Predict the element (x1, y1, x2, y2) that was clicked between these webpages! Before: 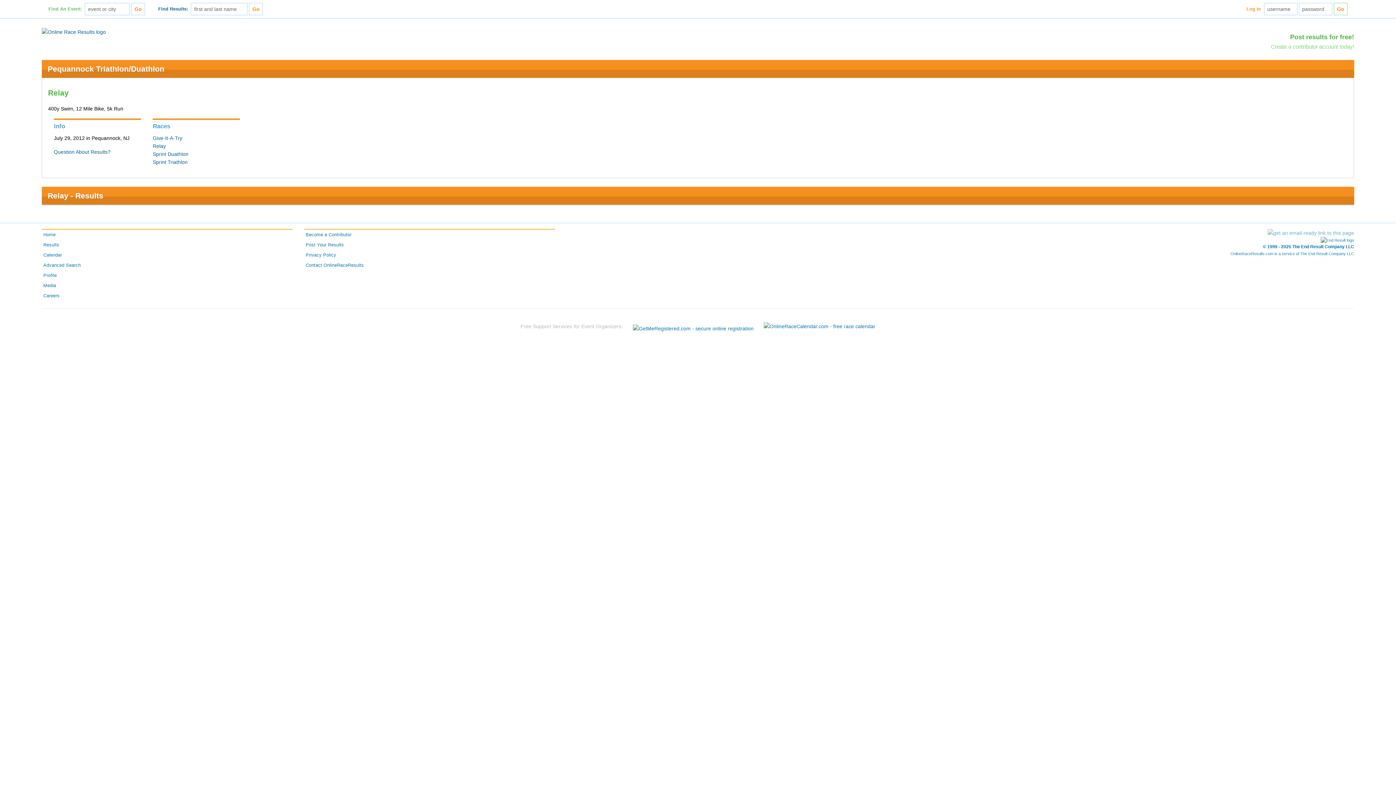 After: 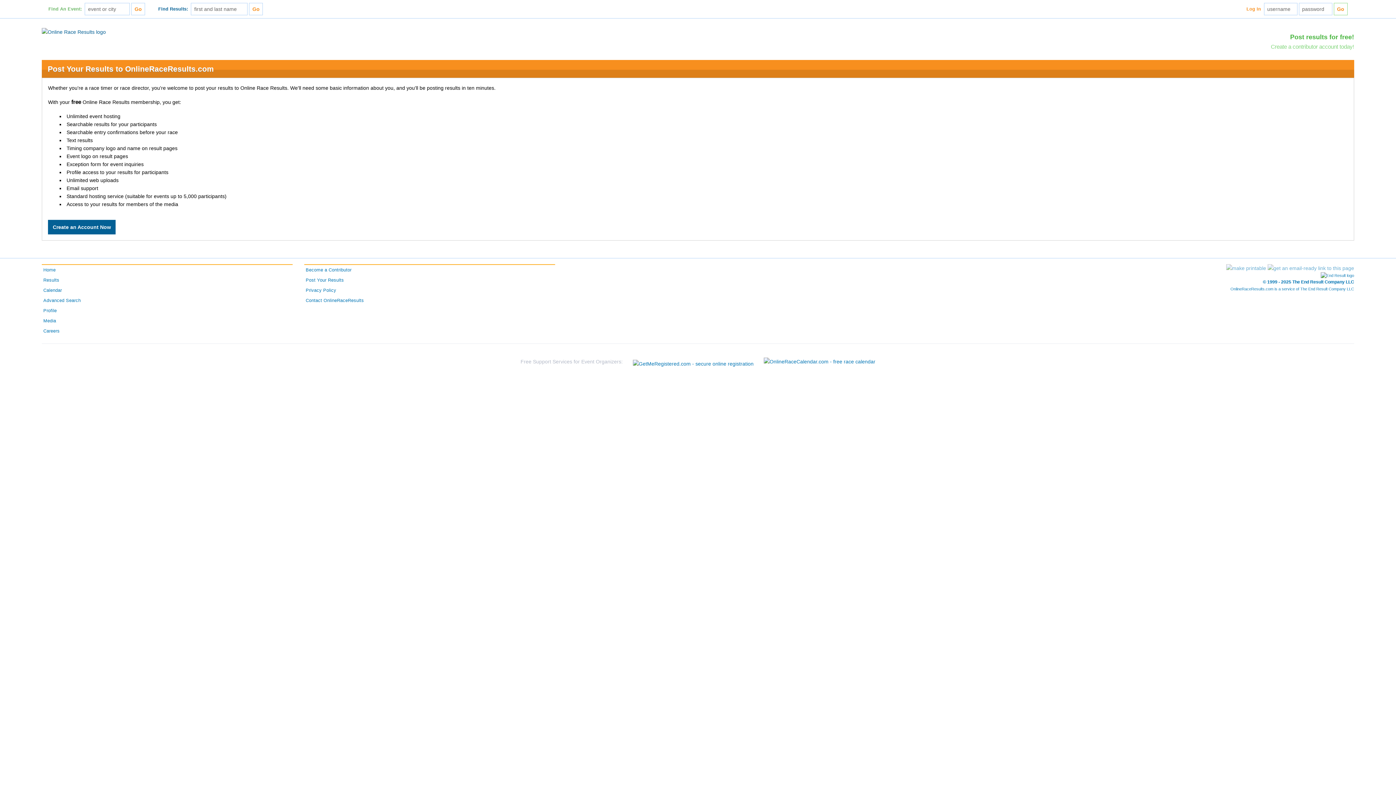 Action: label: Create a contributor account today! bbox: (1271, 43, 1354, 49)